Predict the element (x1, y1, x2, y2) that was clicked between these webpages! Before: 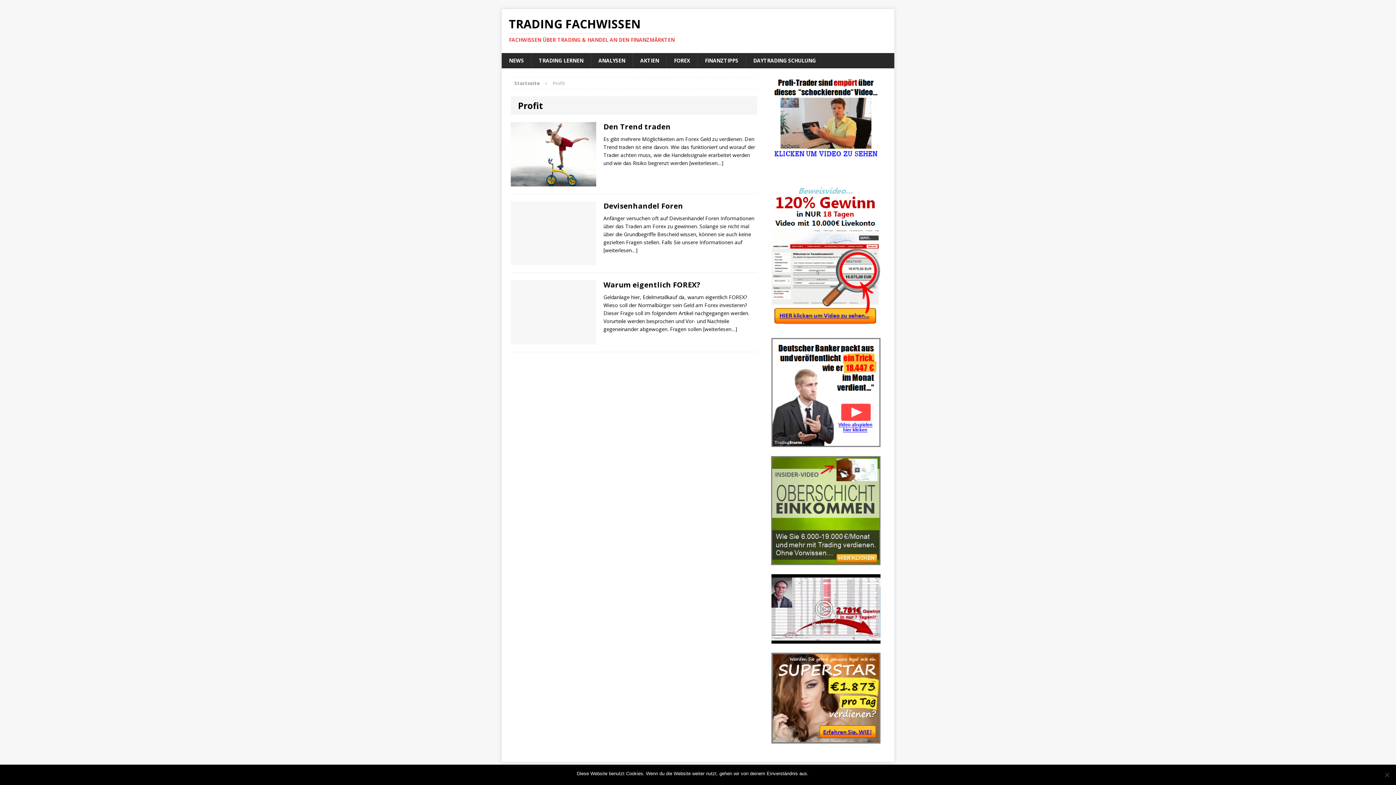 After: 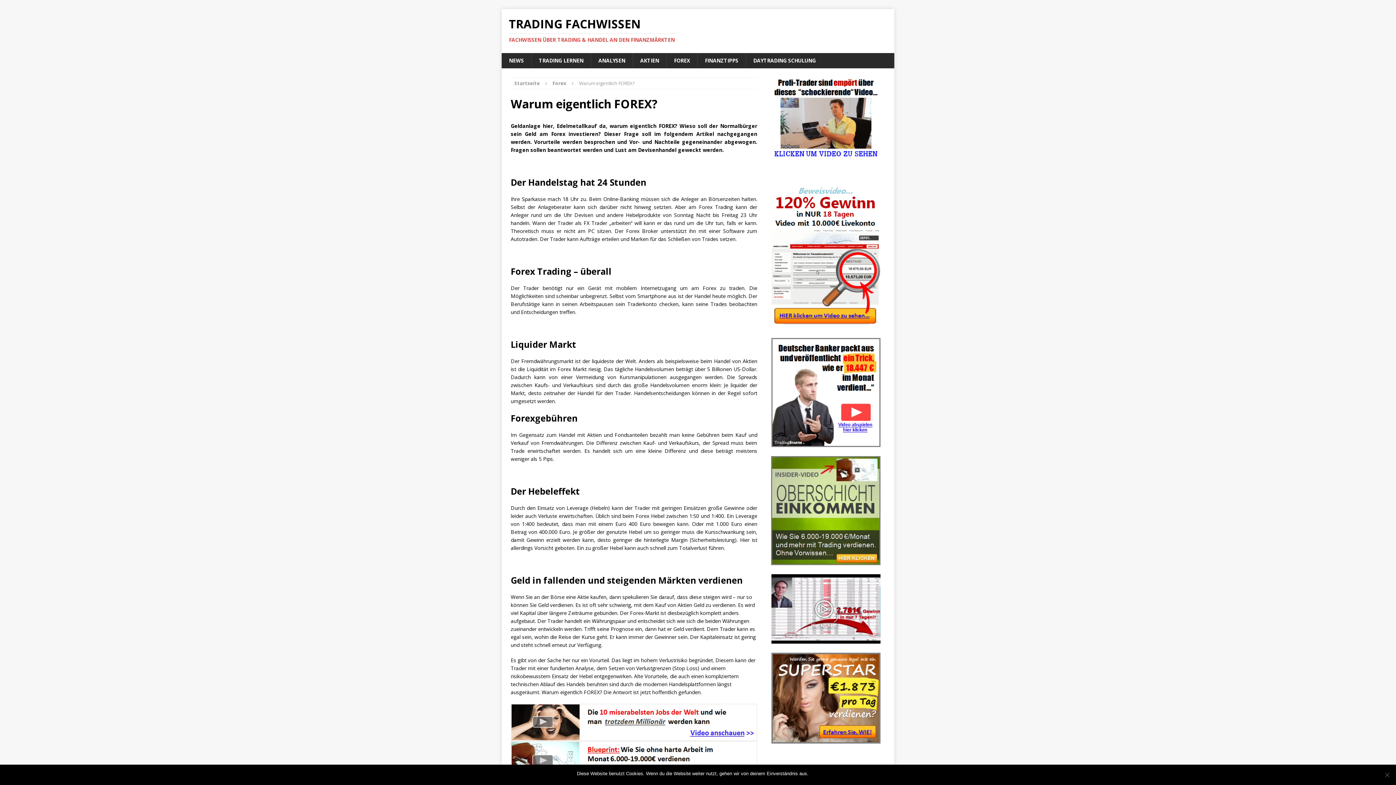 Action: bbox: (603, 280, 700, 289) label: Warum eigentlich FOREX?